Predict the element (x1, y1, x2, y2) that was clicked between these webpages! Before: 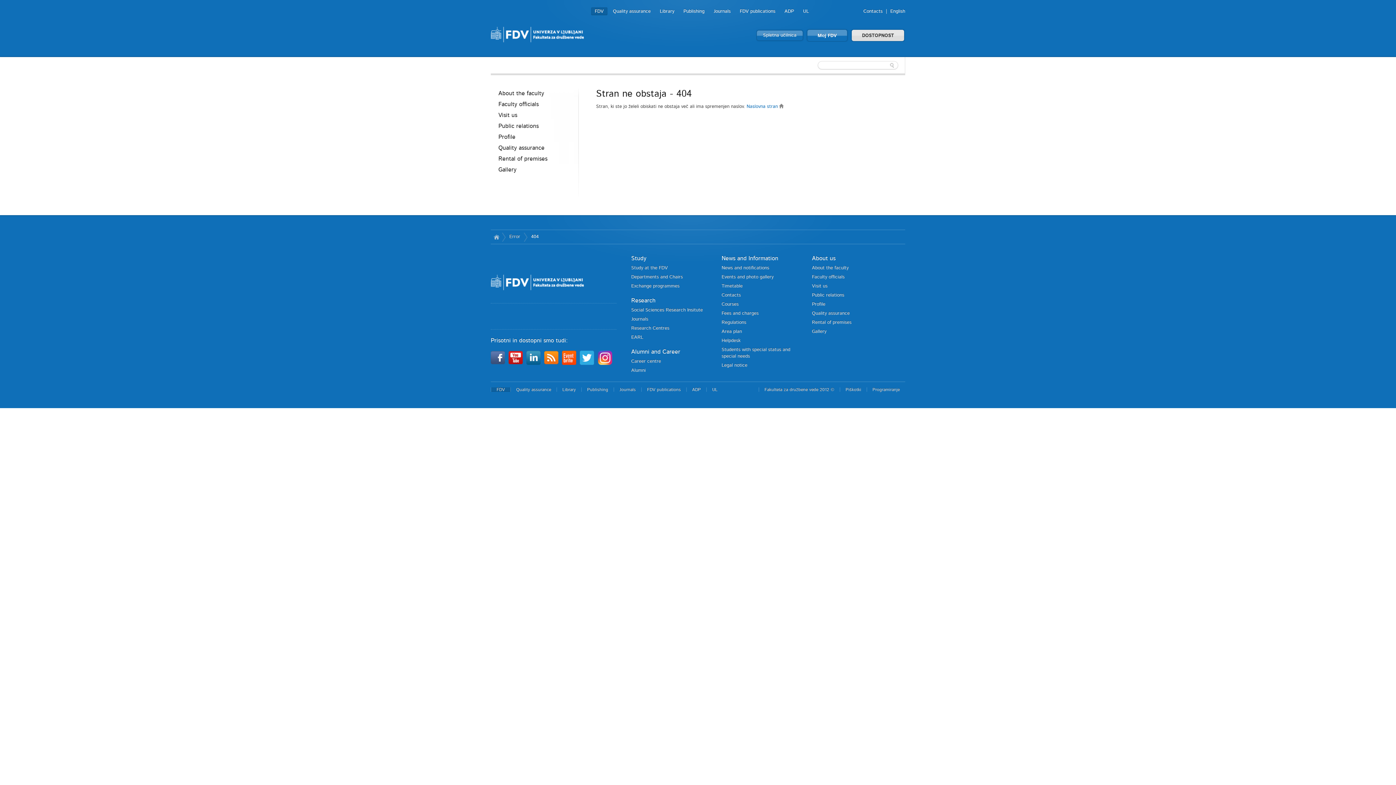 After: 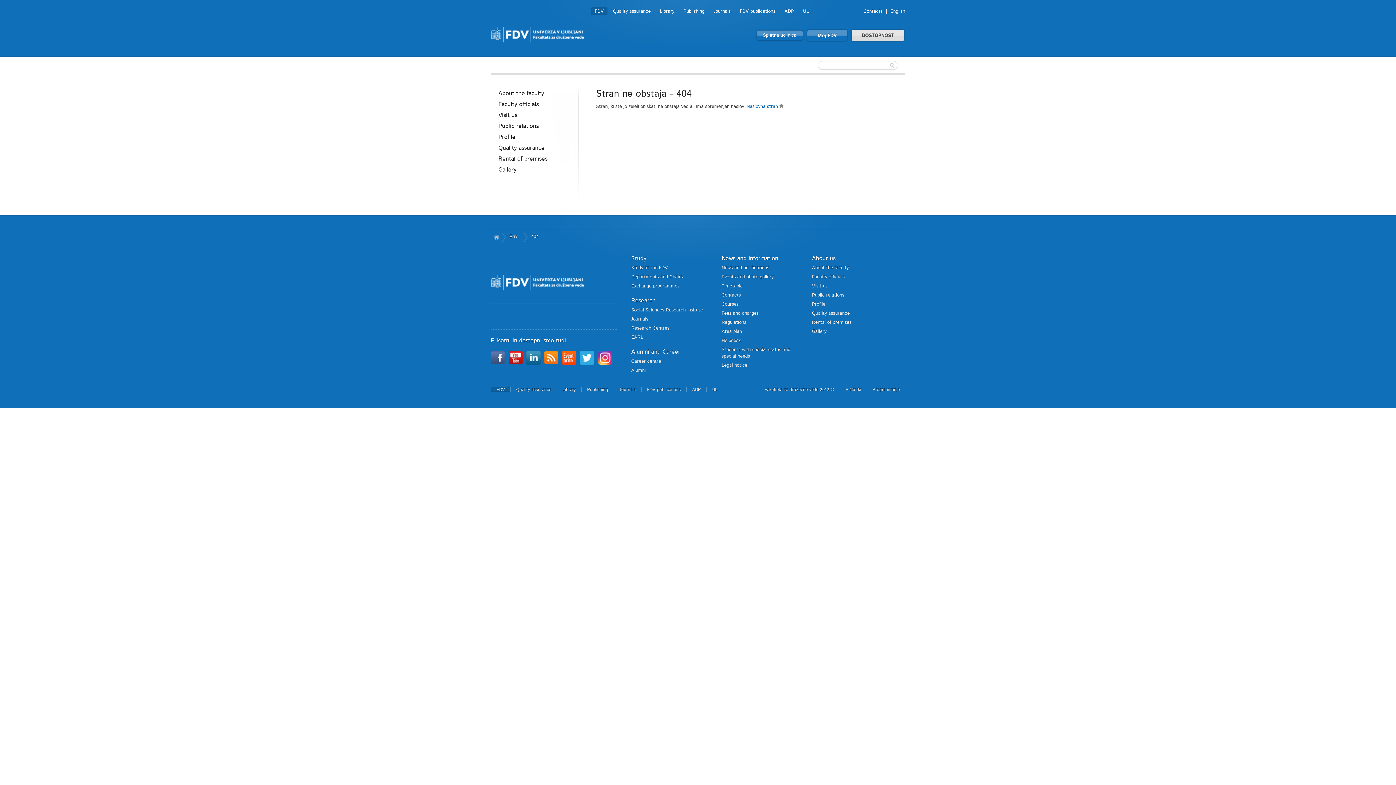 Action: bbox: (526, 350, 540, 367)